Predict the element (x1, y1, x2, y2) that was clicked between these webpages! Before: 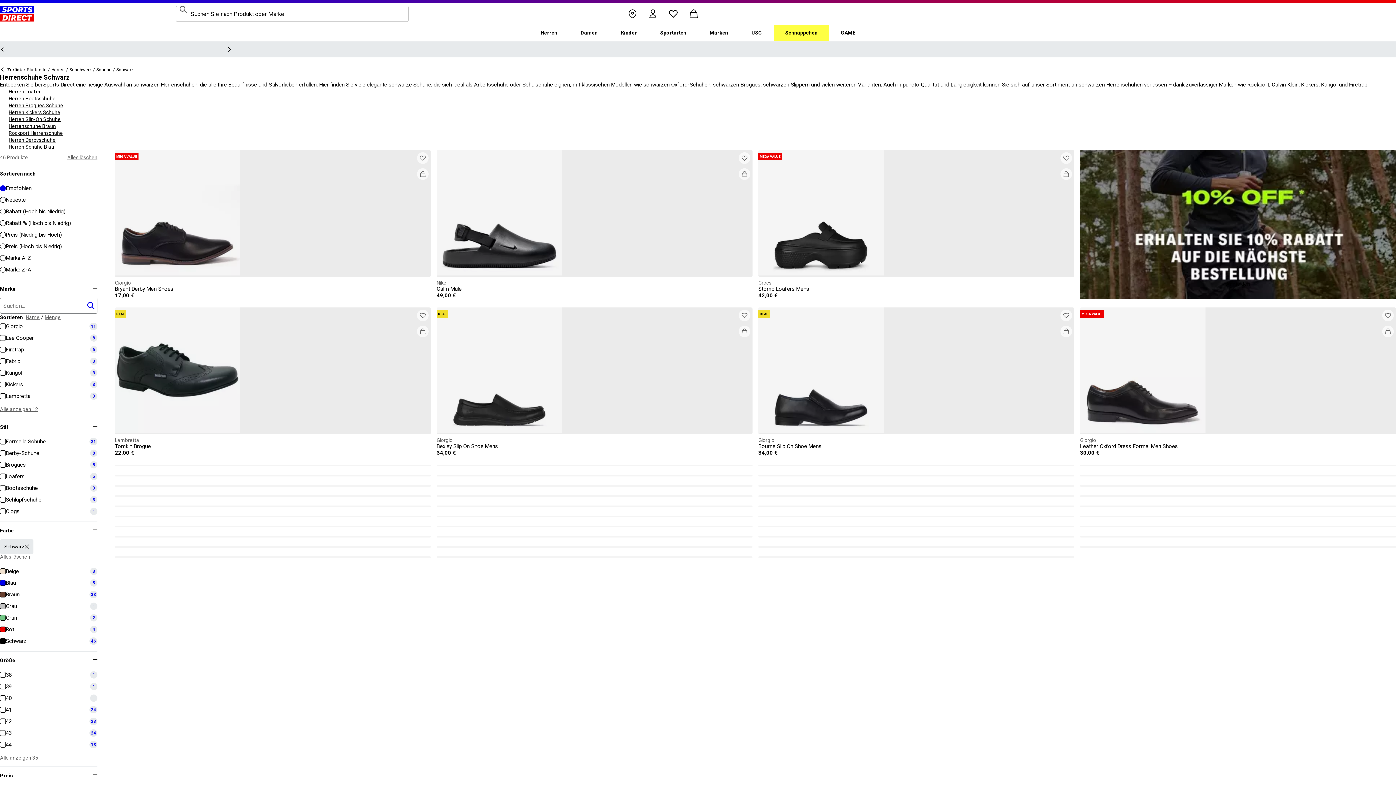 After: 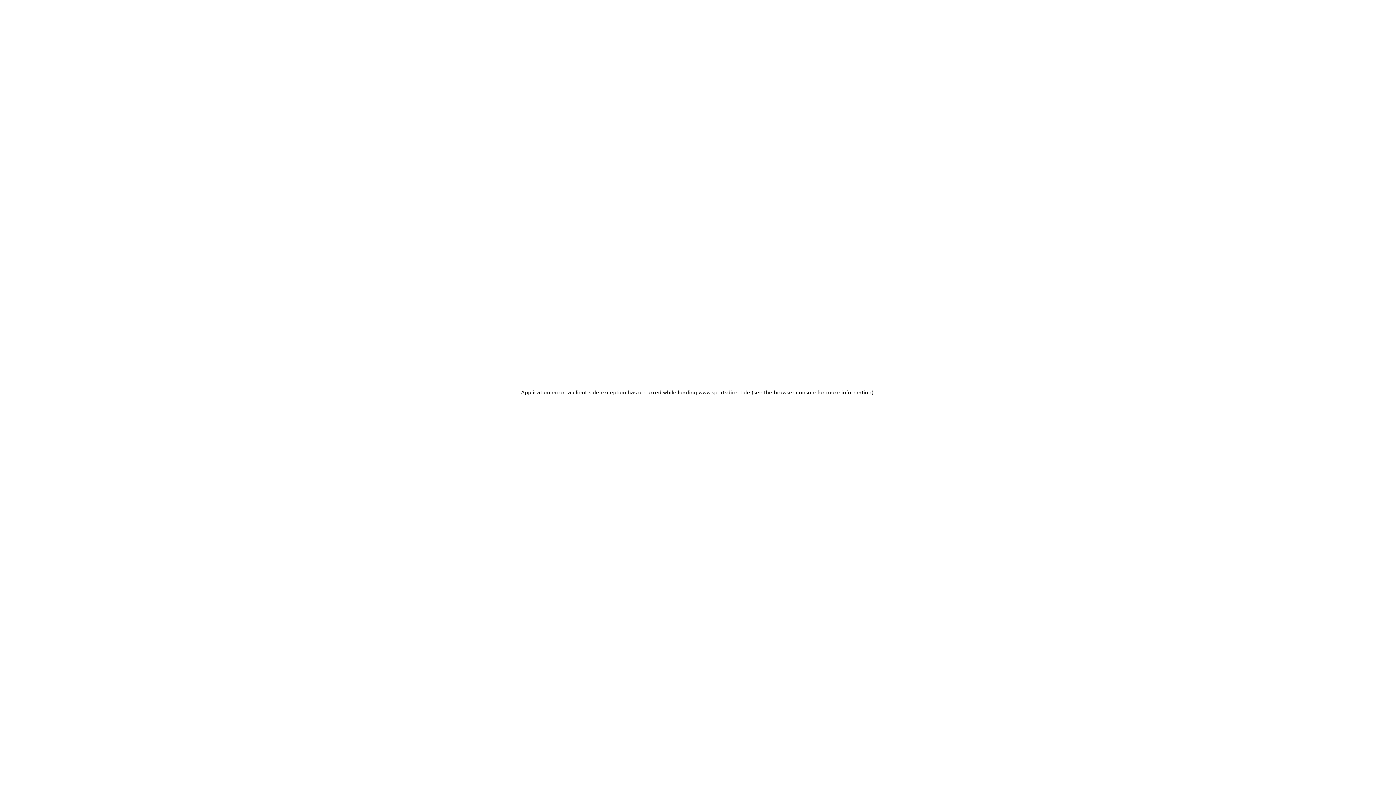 Action: bbox: (0, 600, 97, 612) label: Grau
1